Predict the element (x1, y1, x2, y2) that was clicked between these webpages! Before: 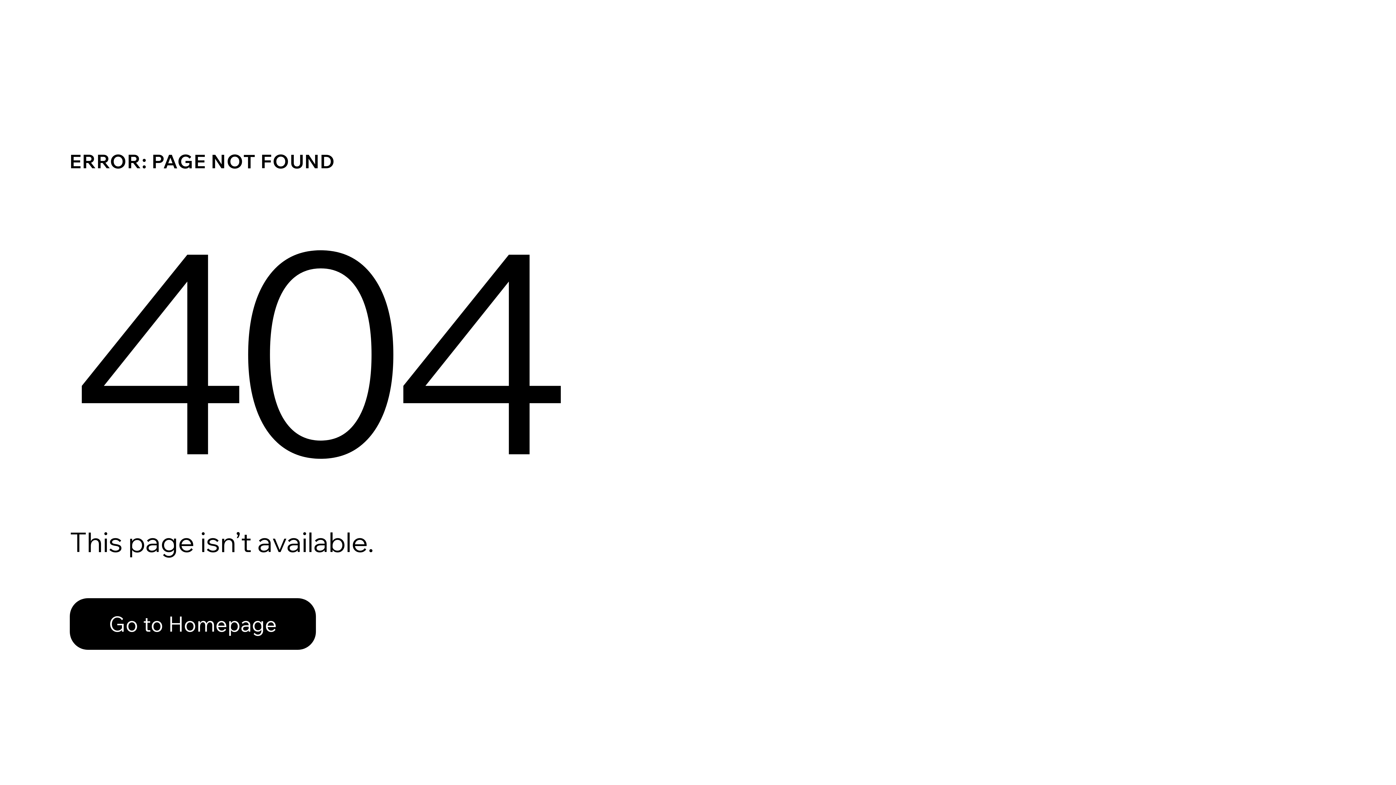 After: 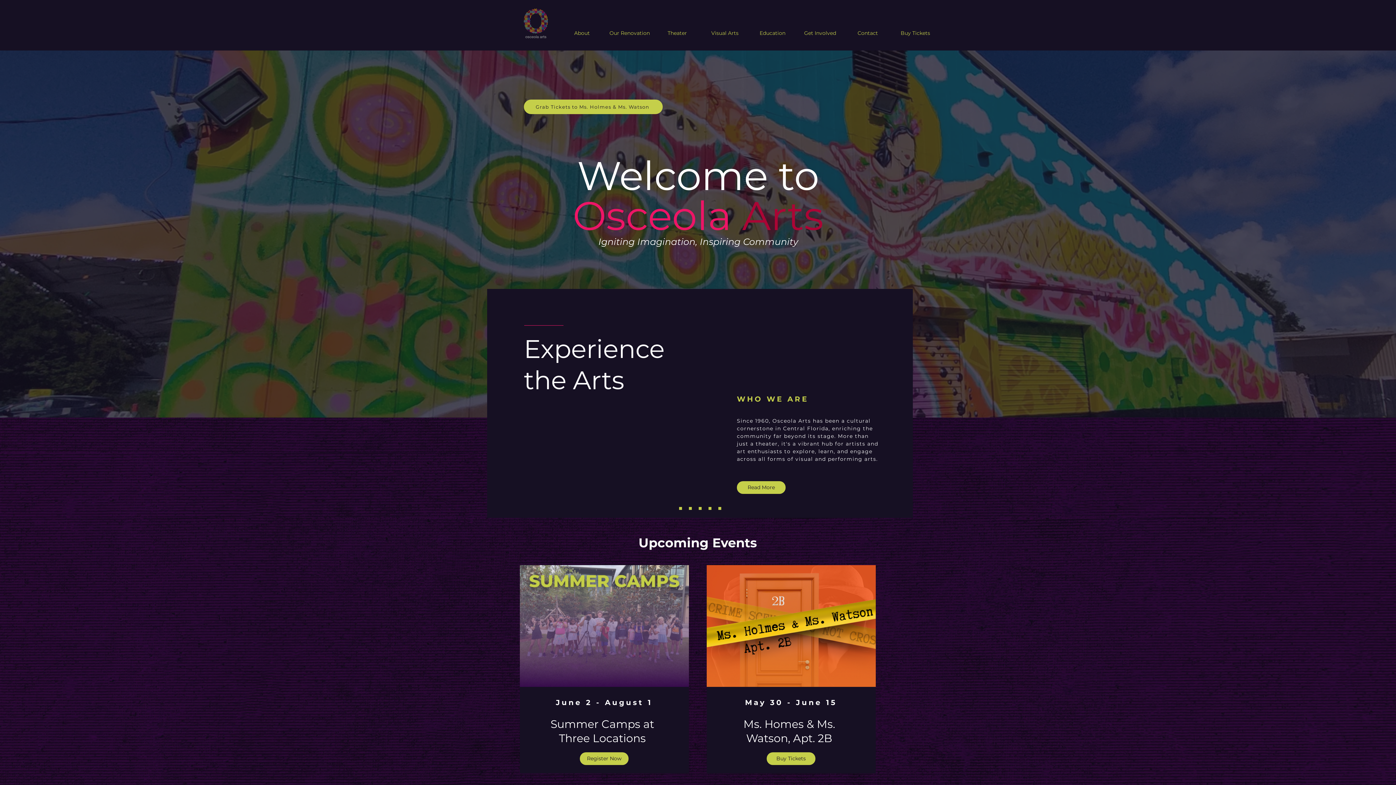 Action: label: Go to Homepage bbox: (69, 582, 768, 659)